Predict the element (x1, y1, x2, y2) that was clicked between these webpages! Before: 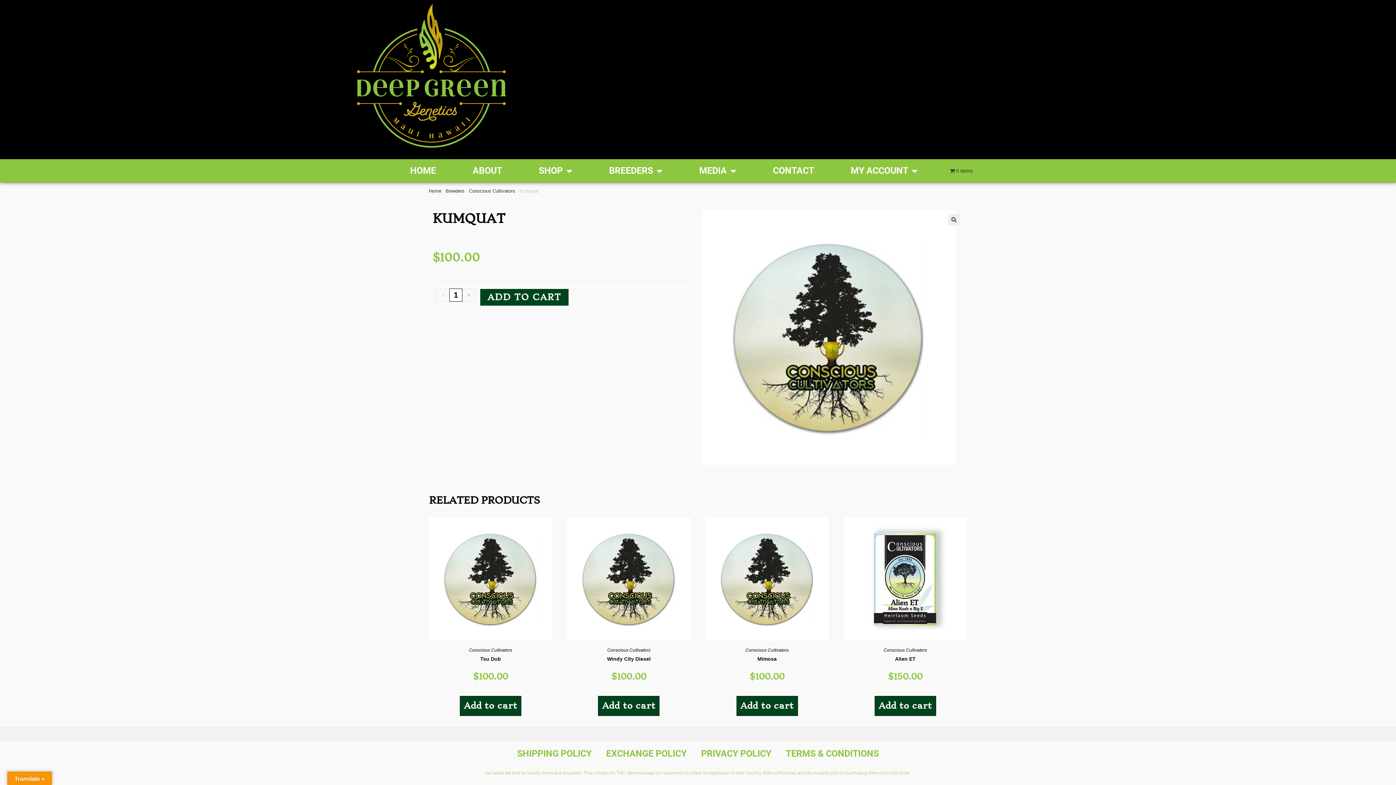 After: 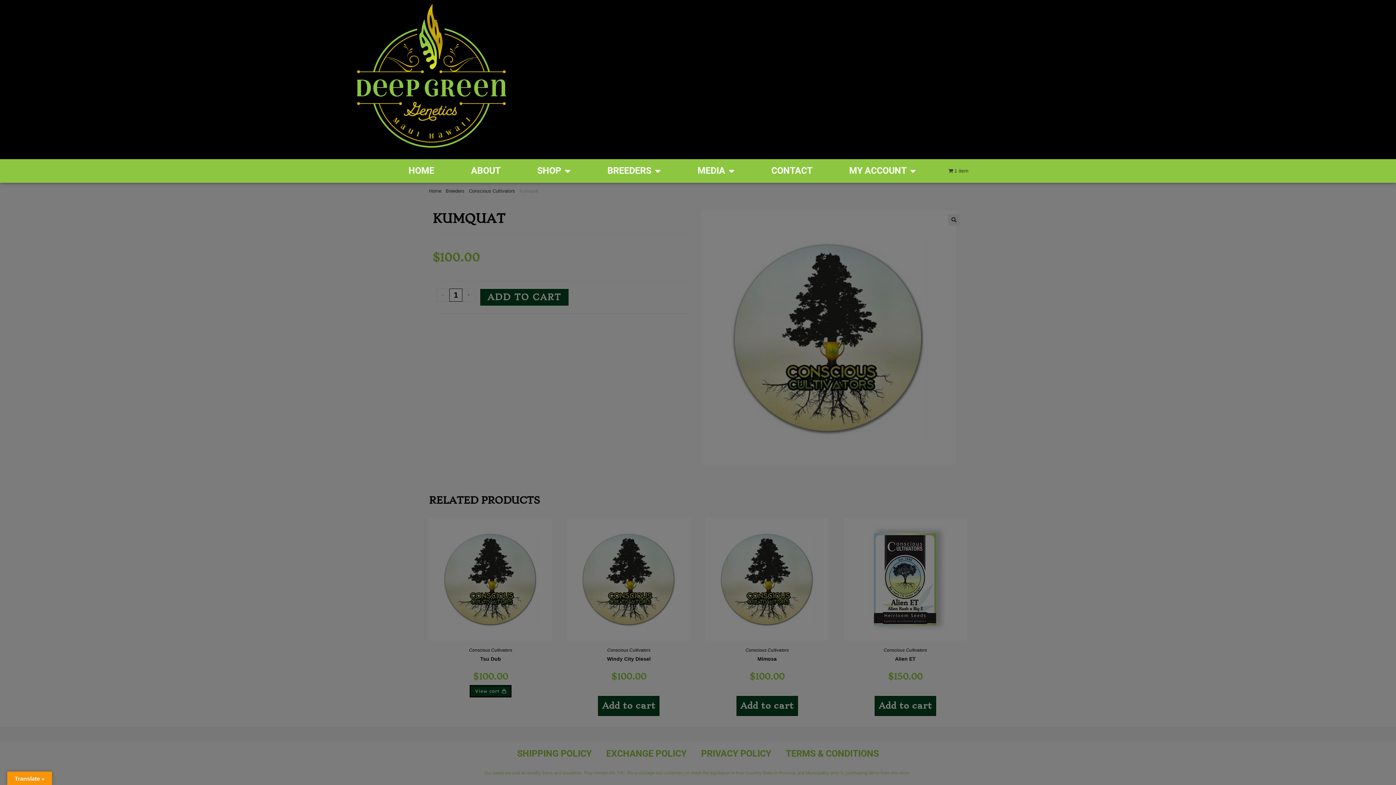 Action: label: Add to cart: “Tsu Dub” bbox: (460, 696, 521, 716)